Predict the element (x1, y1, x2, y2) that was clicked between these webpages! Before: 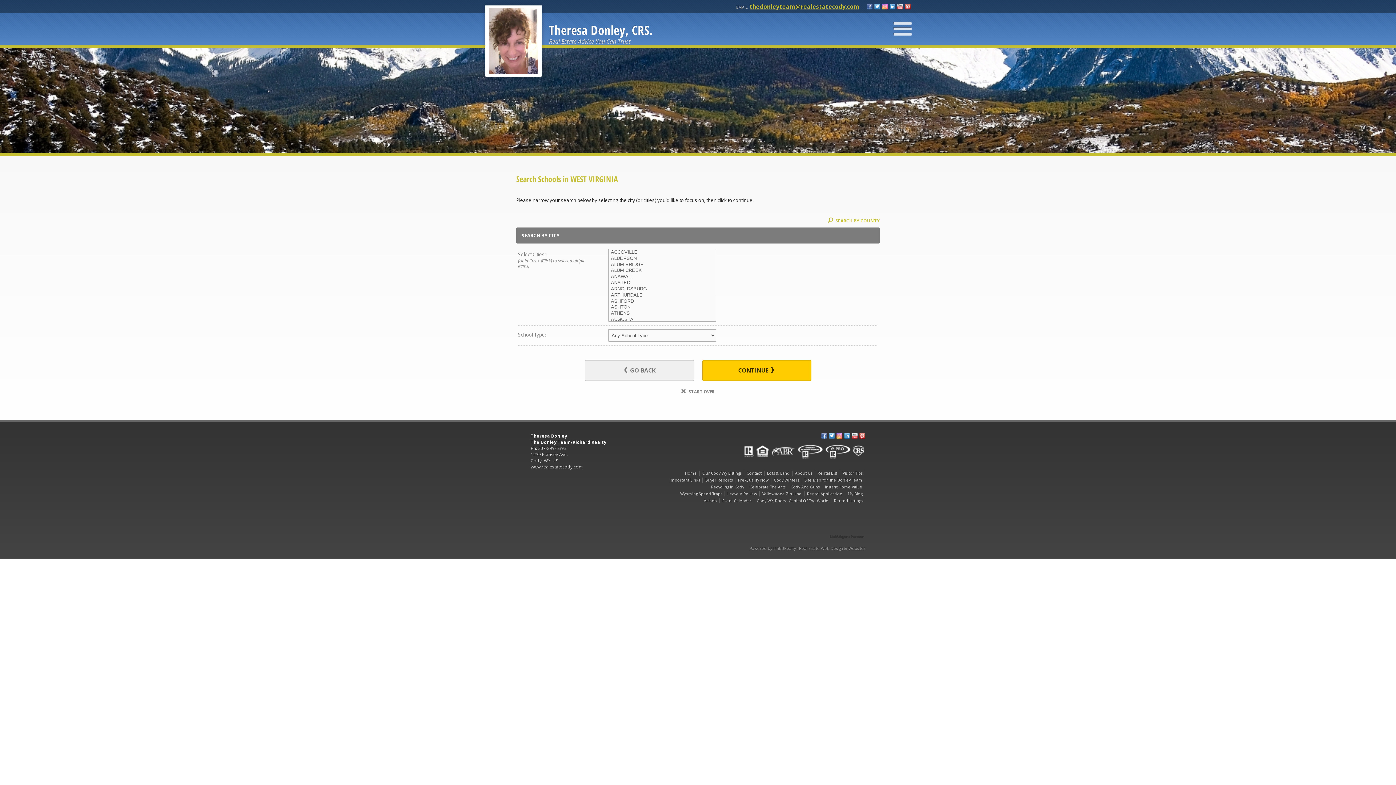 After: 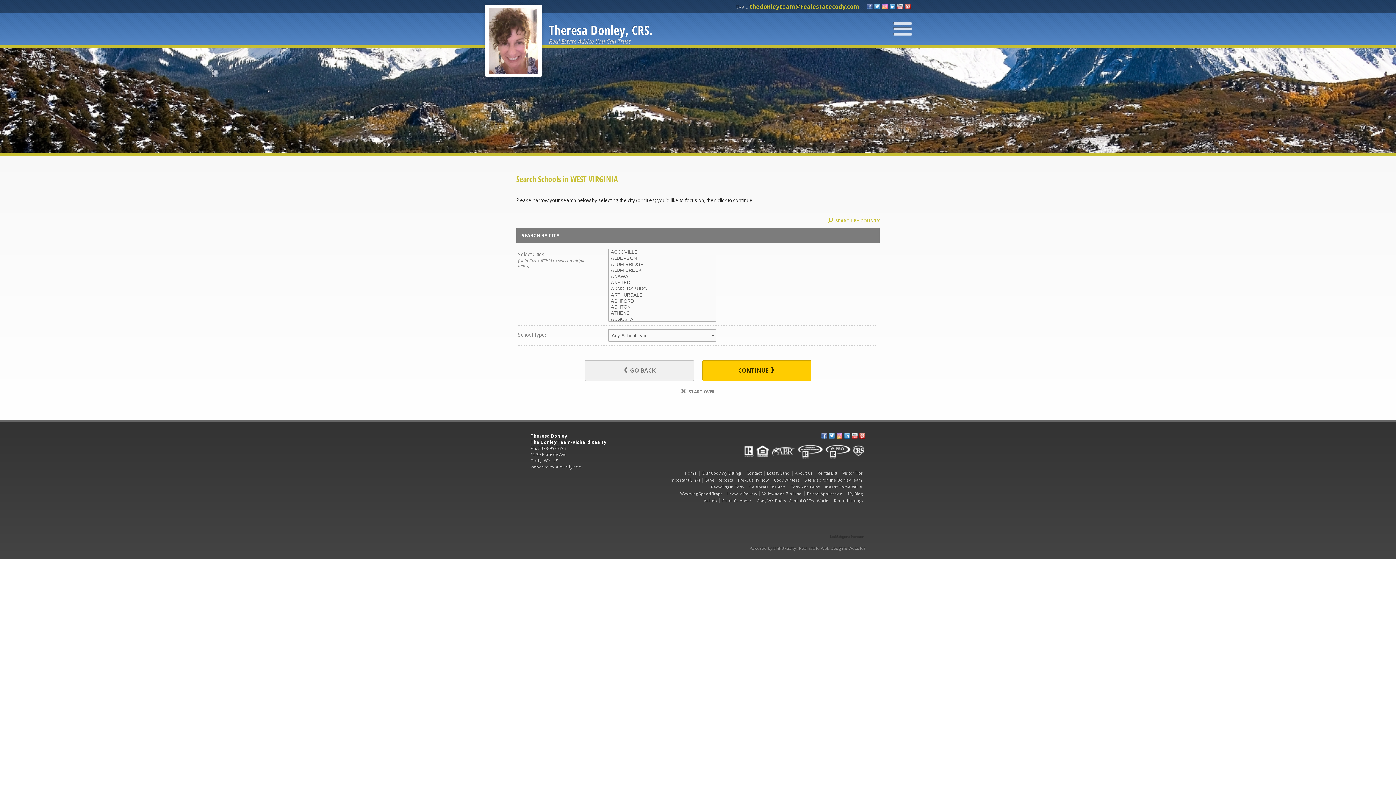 Action: bbox: (836, 433, 842, 440)